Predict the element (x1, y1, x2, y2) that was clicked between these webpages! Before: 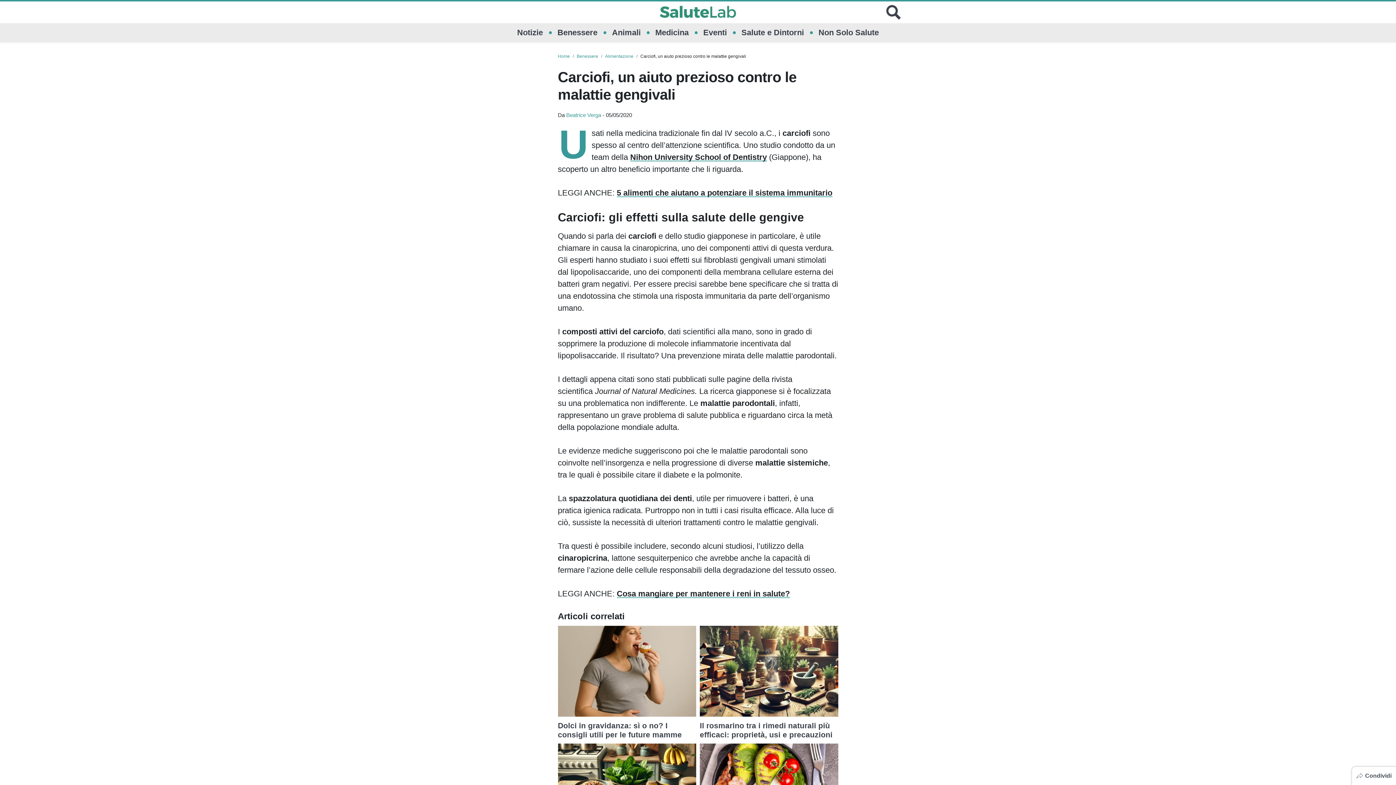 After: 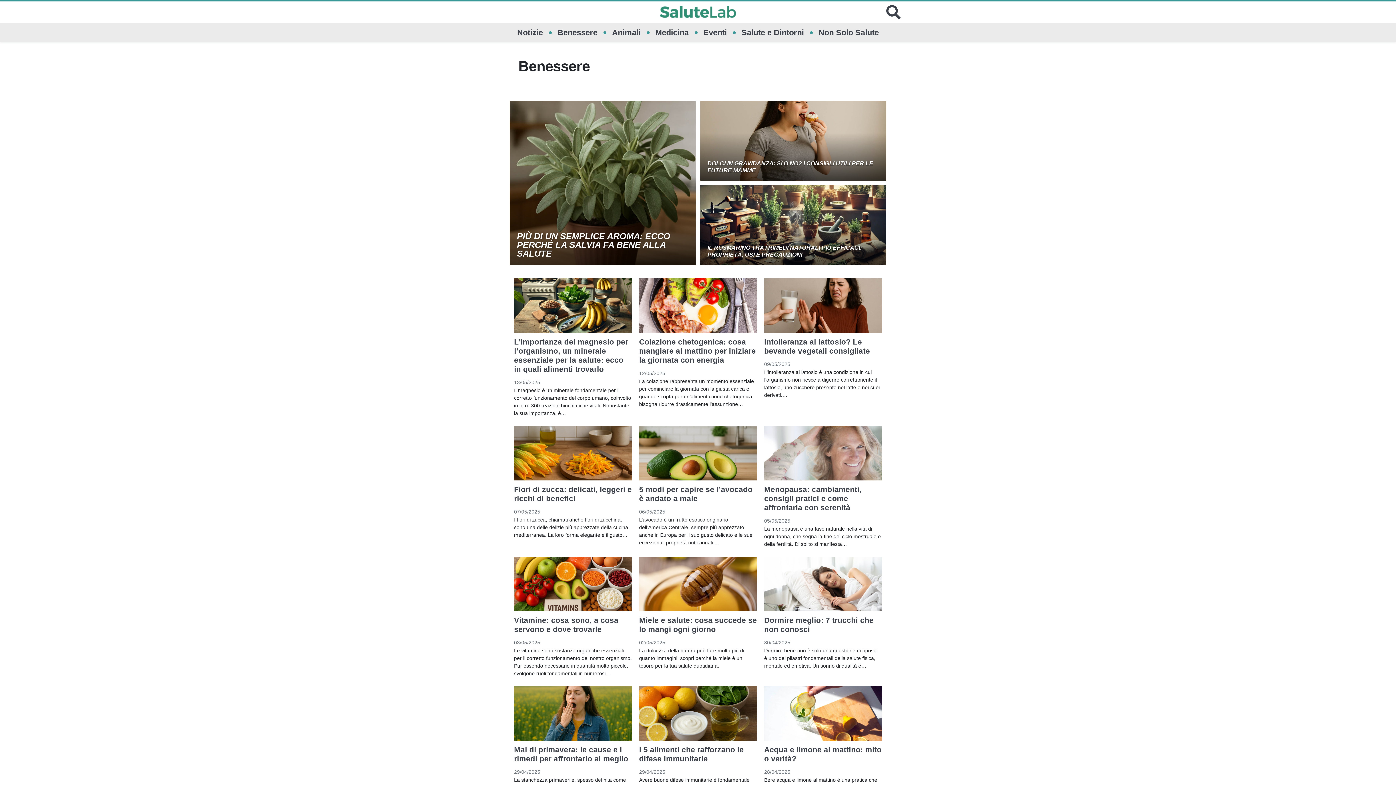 Action: label: Benessere bbox: (557, 23, 597, 42)